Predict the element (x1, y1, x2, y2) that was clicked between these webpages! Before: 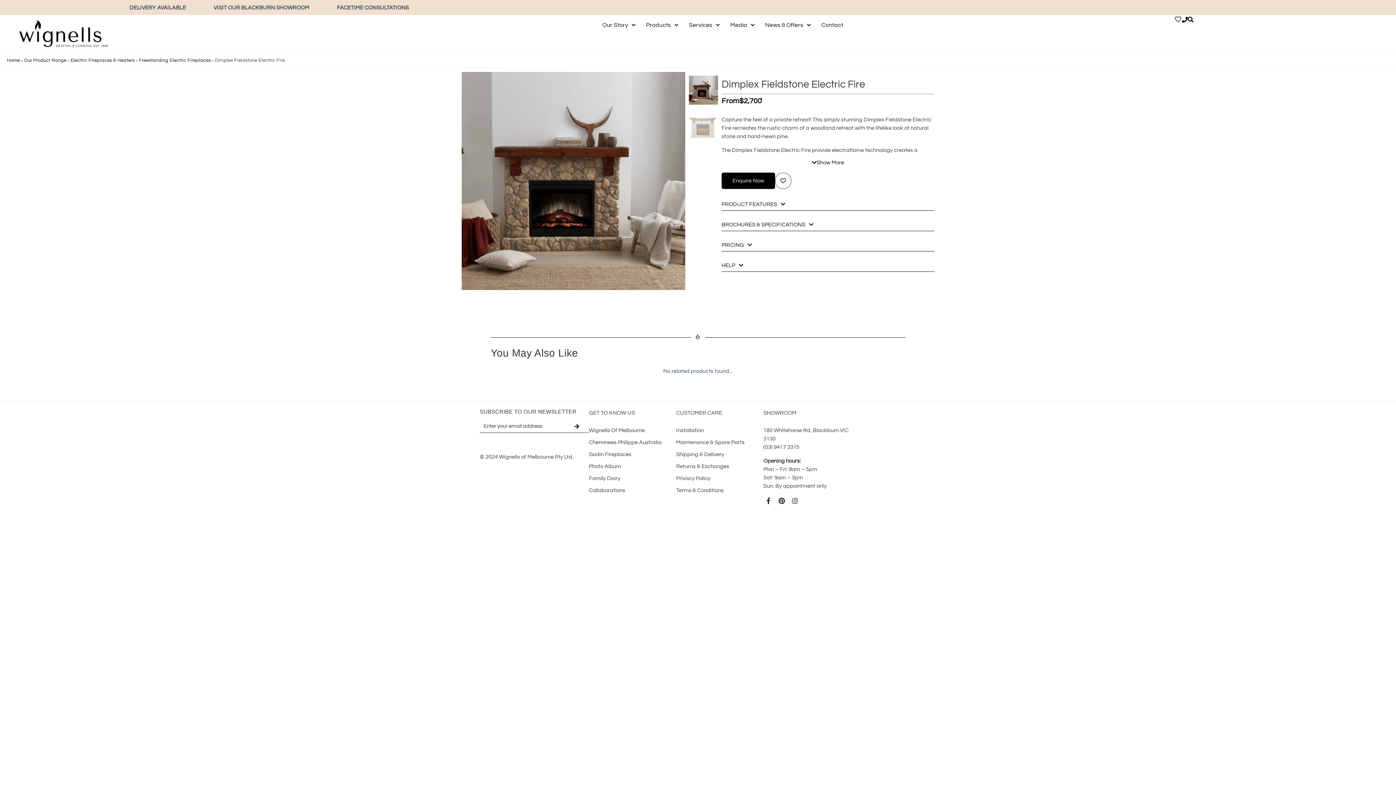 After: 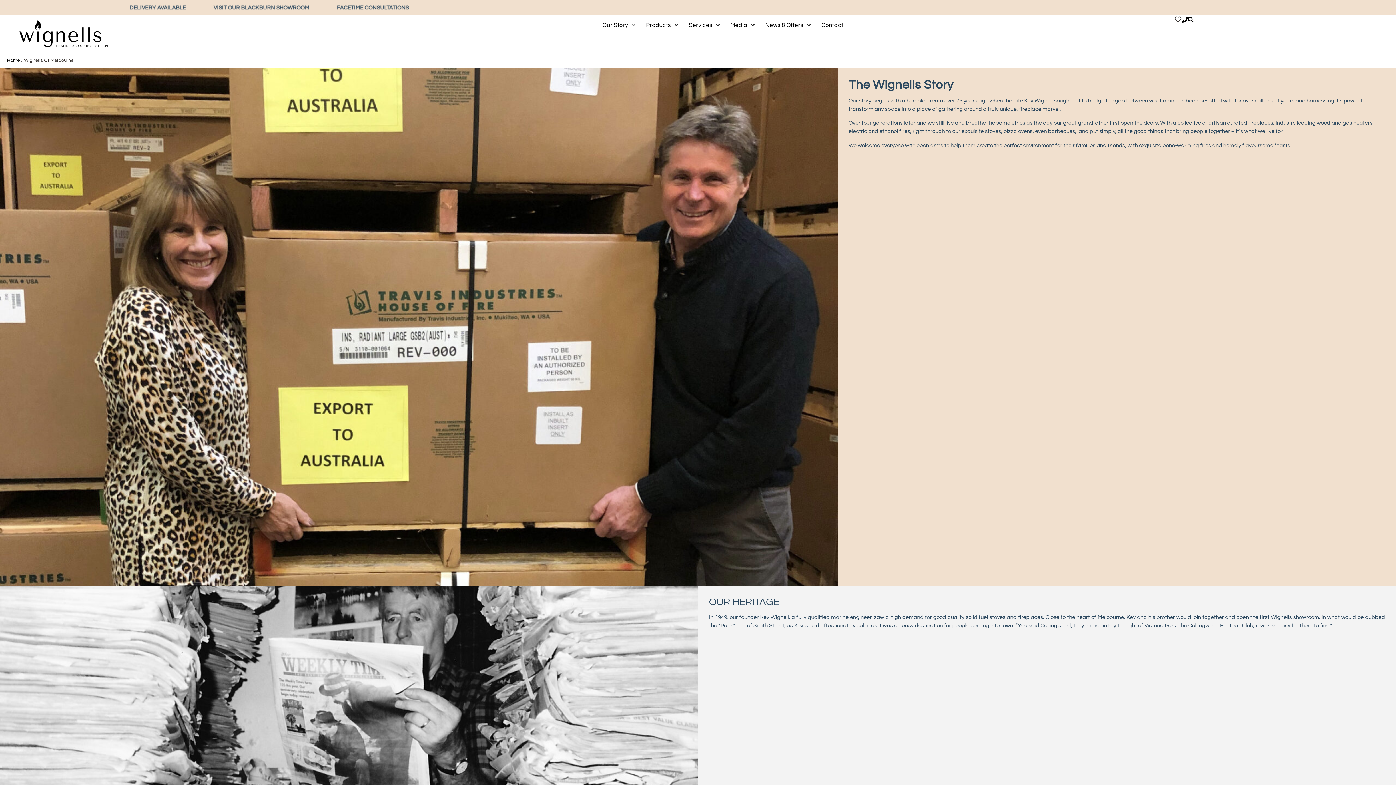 Action: label: Wignells Of Melbourne bbox: (589, 422, 676, 434)